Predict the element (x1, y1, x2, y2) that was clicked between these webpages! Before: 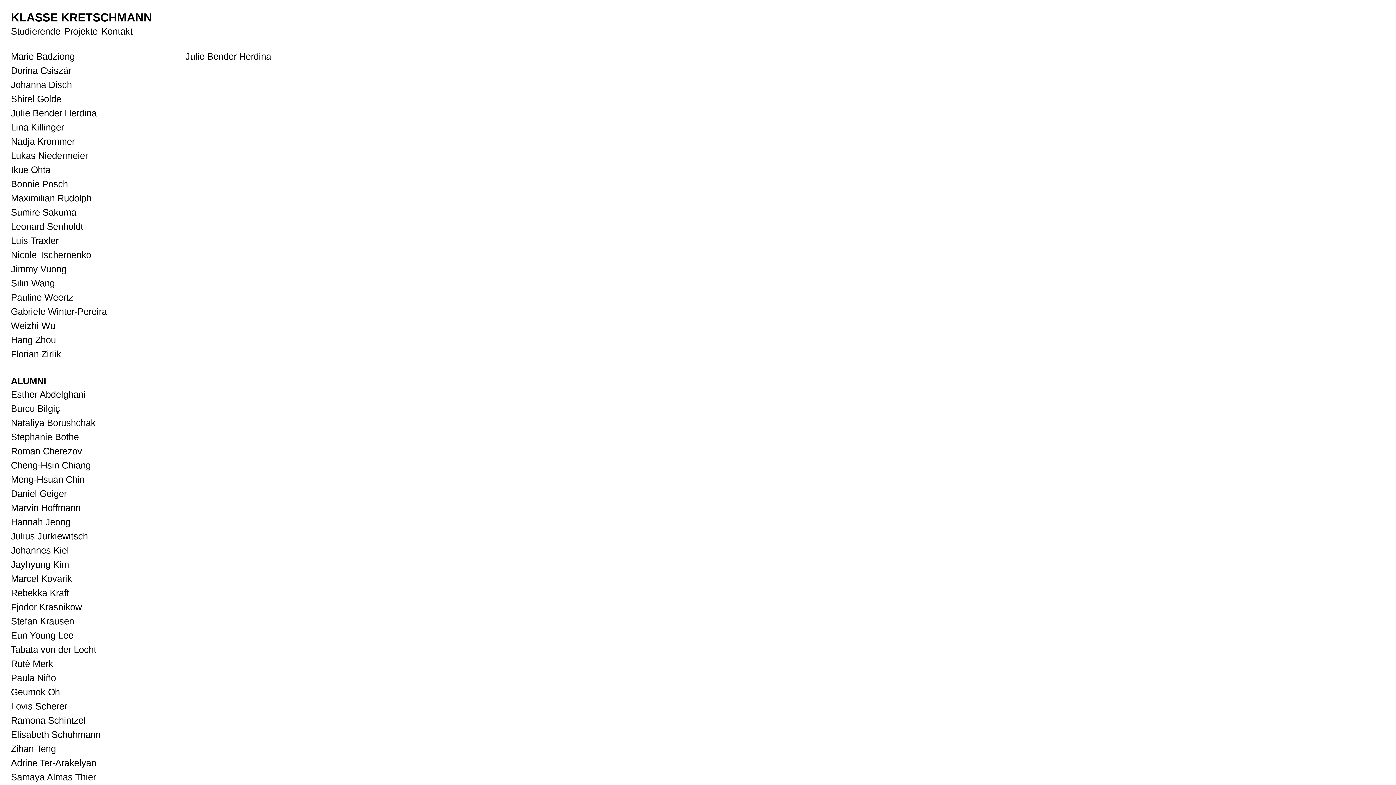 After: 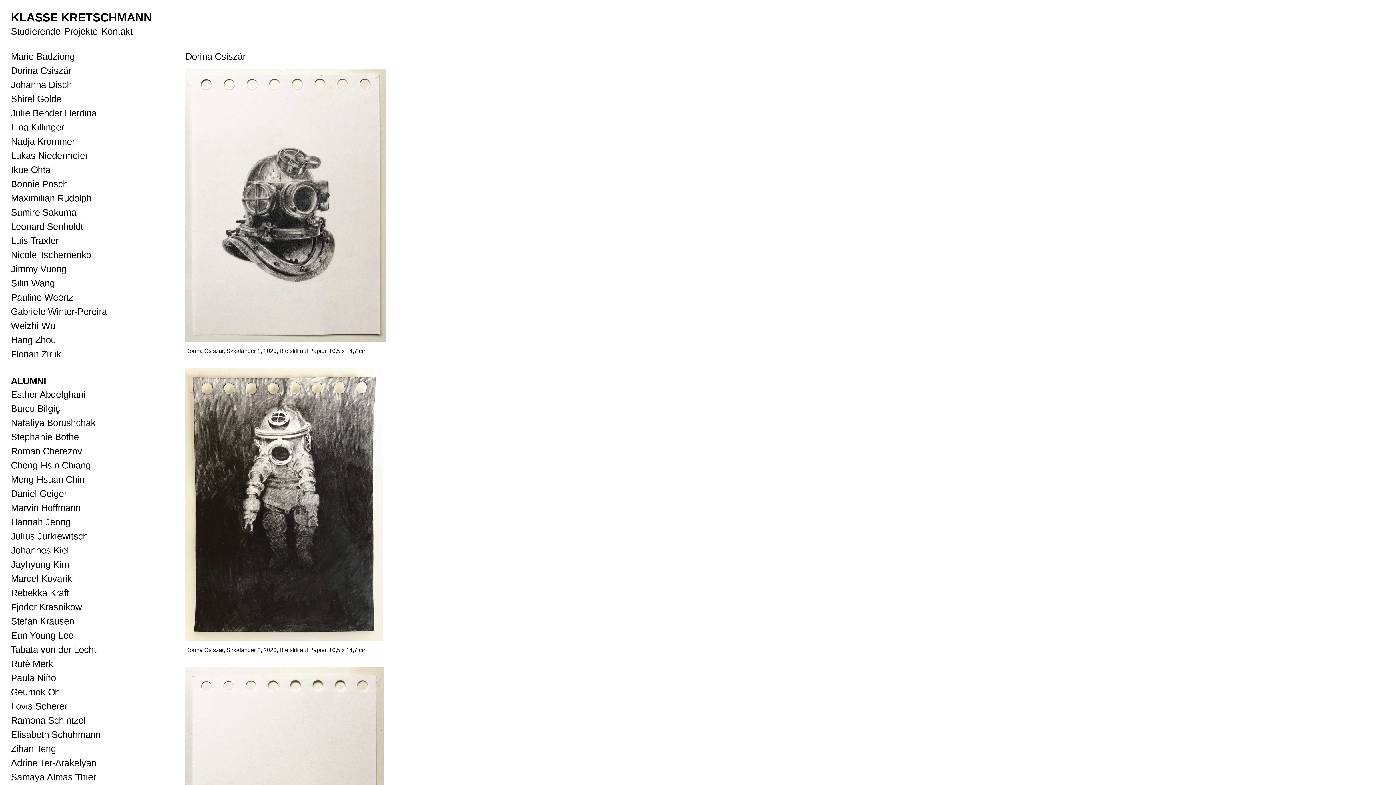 Action: bbox: (10, 63, 71, 77) label: Dorina Csiszár